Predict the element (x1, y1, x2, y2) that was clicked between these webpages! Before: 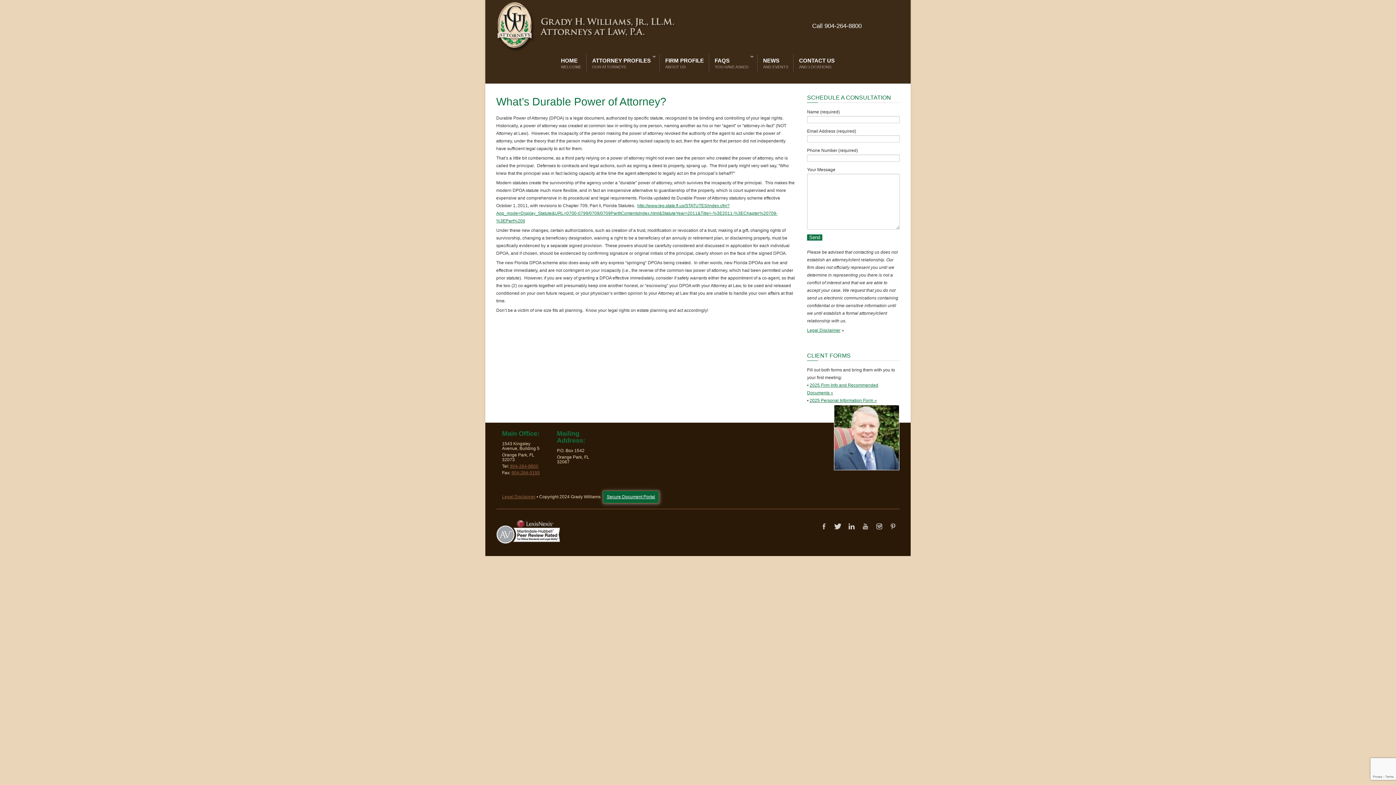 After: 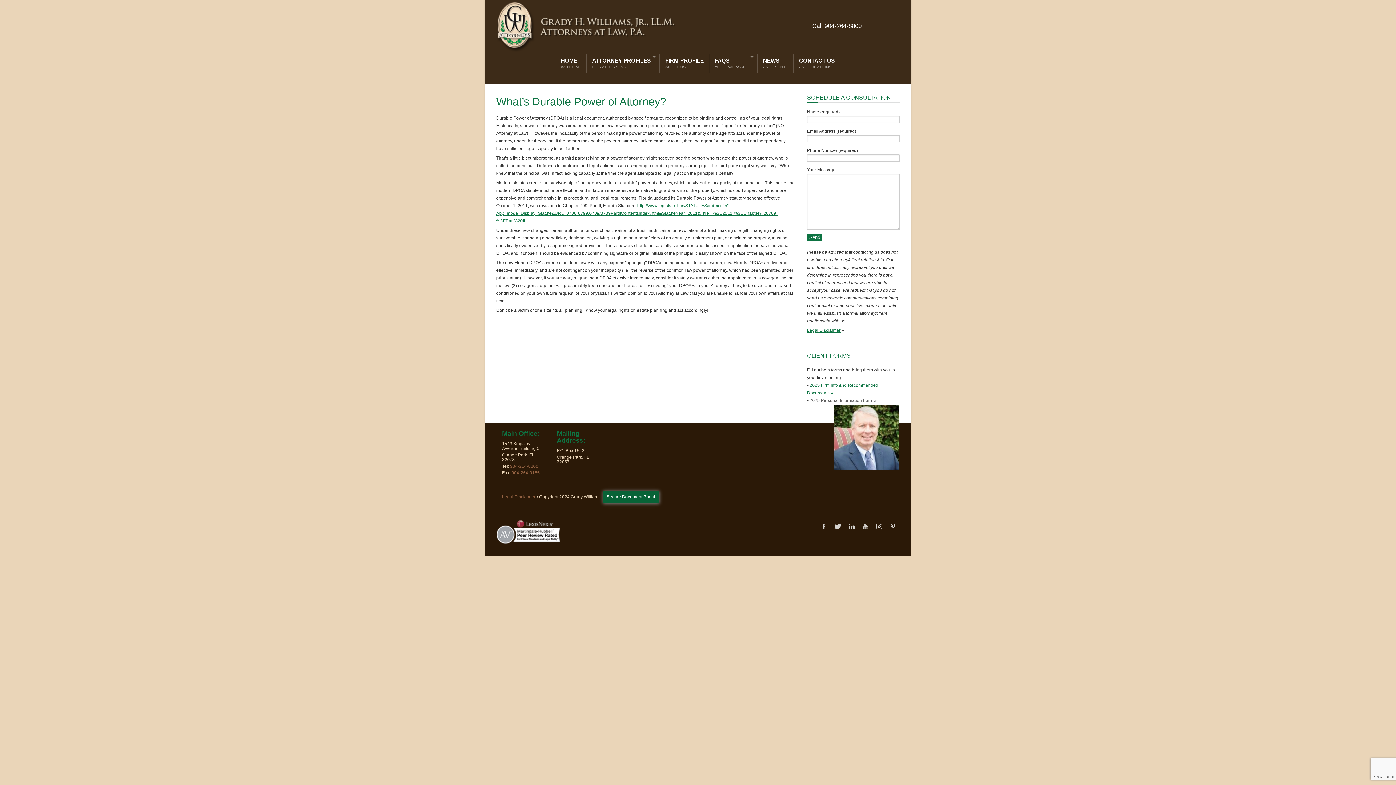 Action: label: 2025 Personal Information Form » bbox: (809, 398, 877, 403)